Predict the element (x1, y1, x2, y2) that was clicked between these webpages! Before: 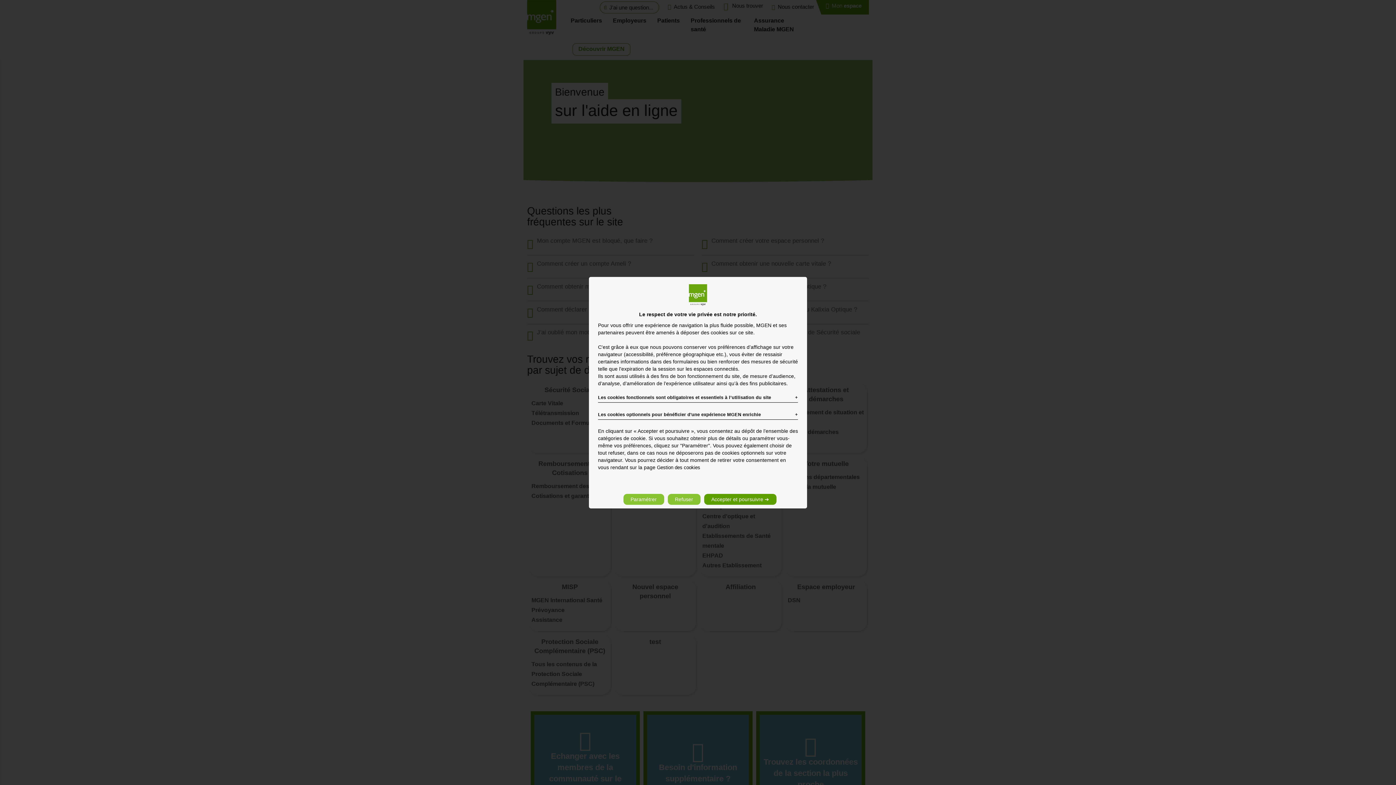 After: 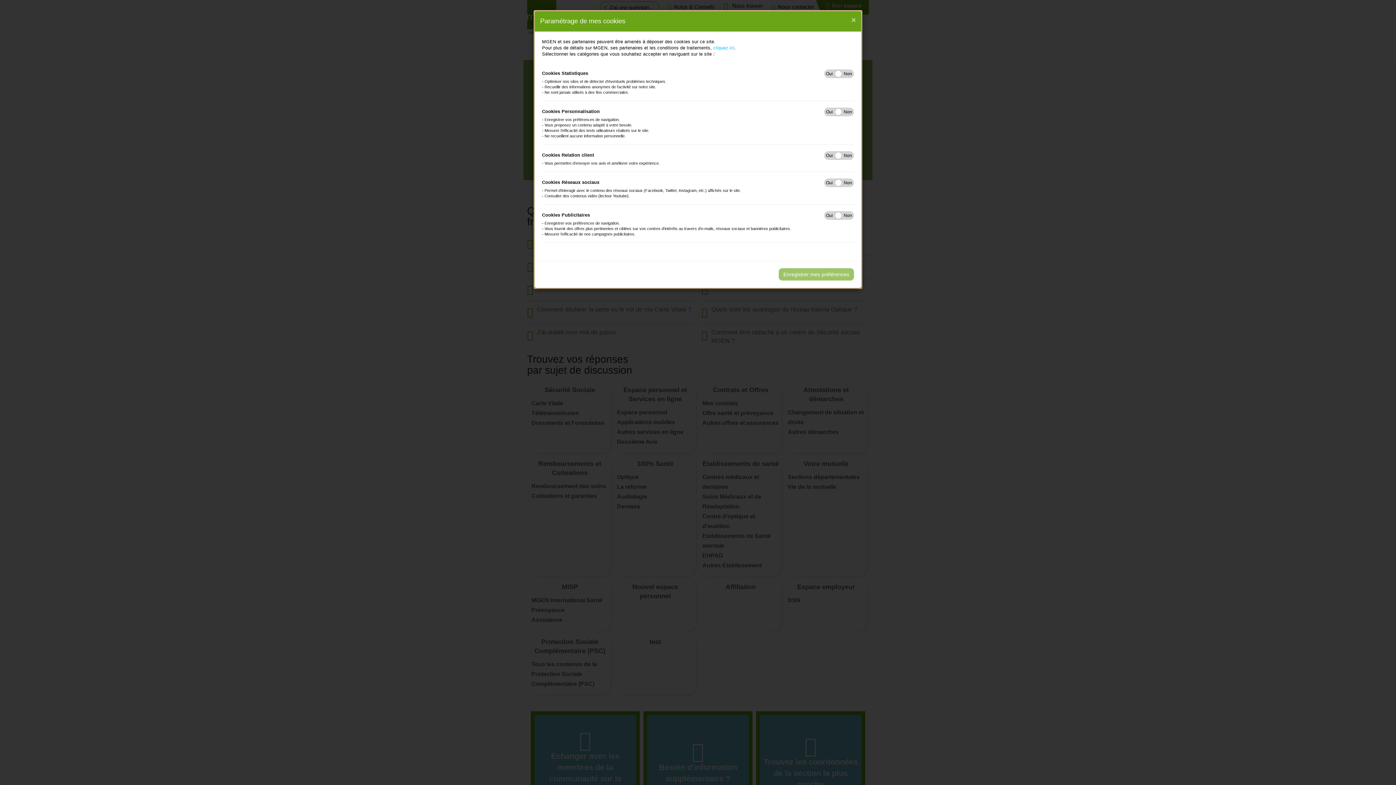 Action: bbox: (623, 494, 664, 505) label: Paramétrer